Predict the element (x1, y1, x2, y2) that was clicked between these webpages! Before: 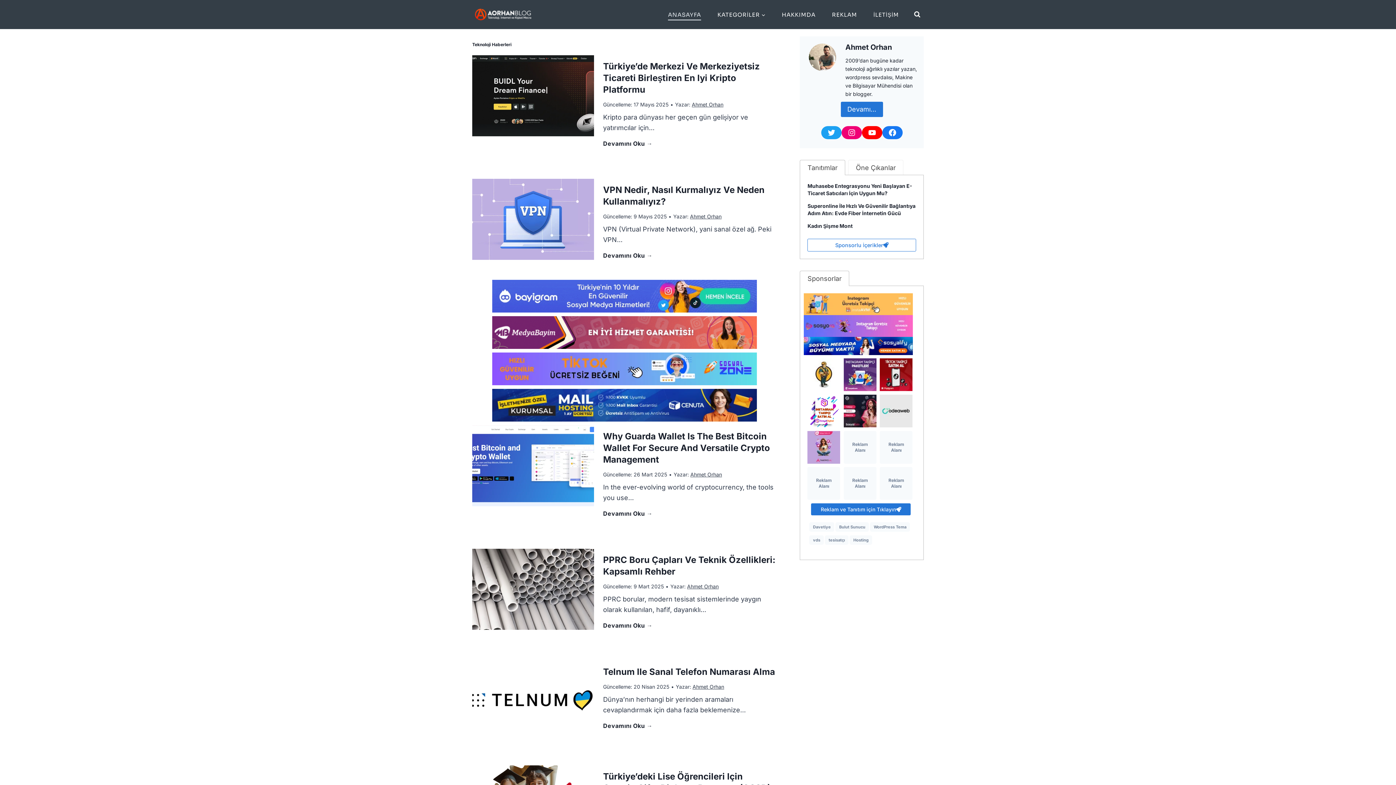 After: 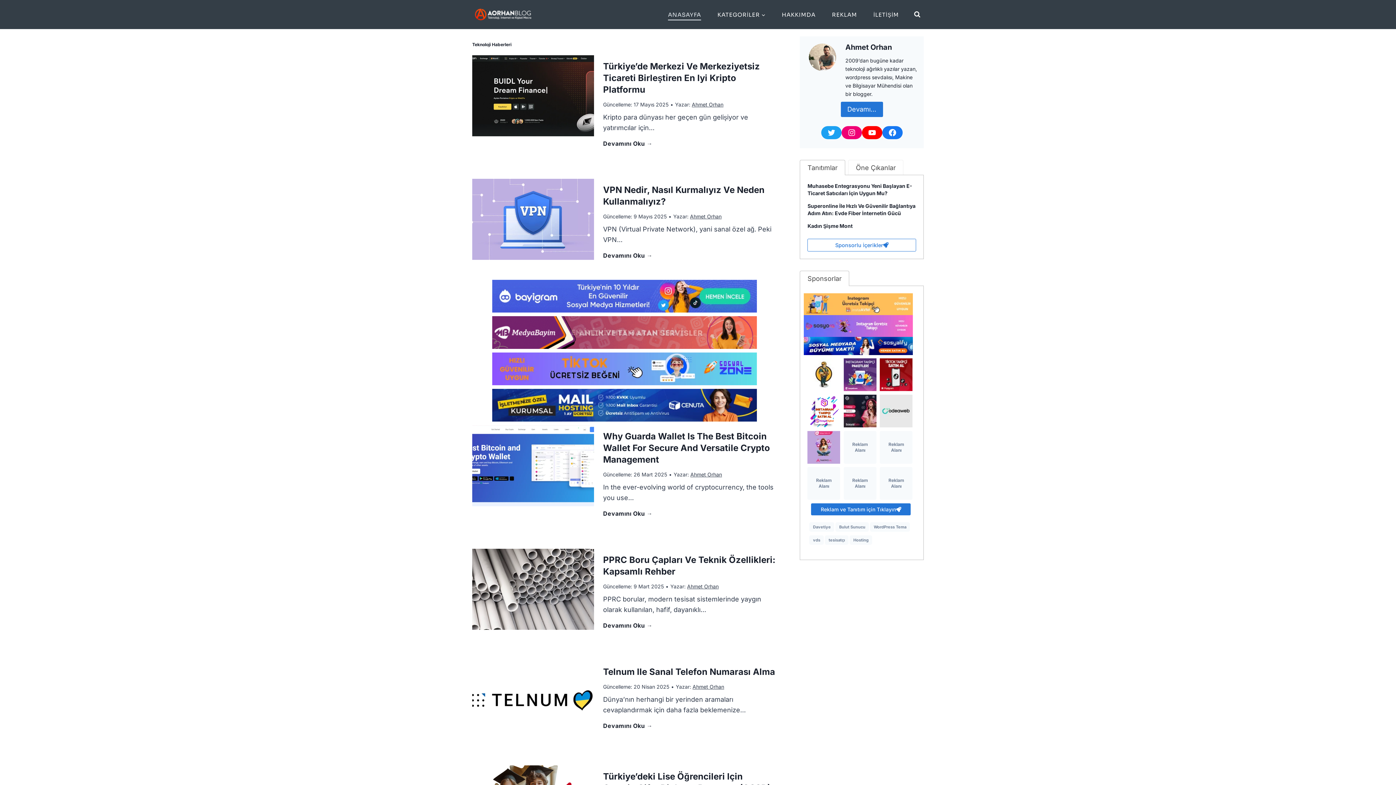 Action: bbox: (492, 389, 756, 421)